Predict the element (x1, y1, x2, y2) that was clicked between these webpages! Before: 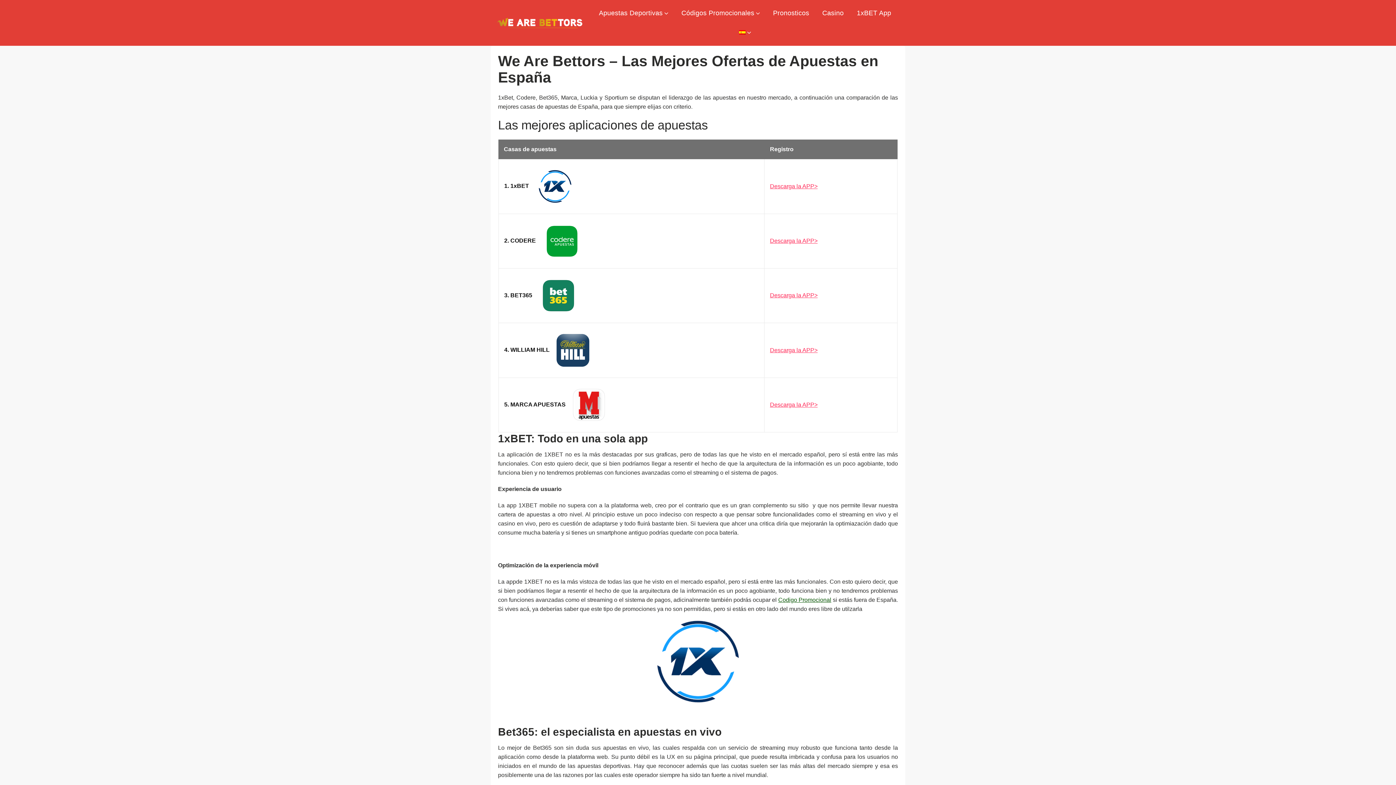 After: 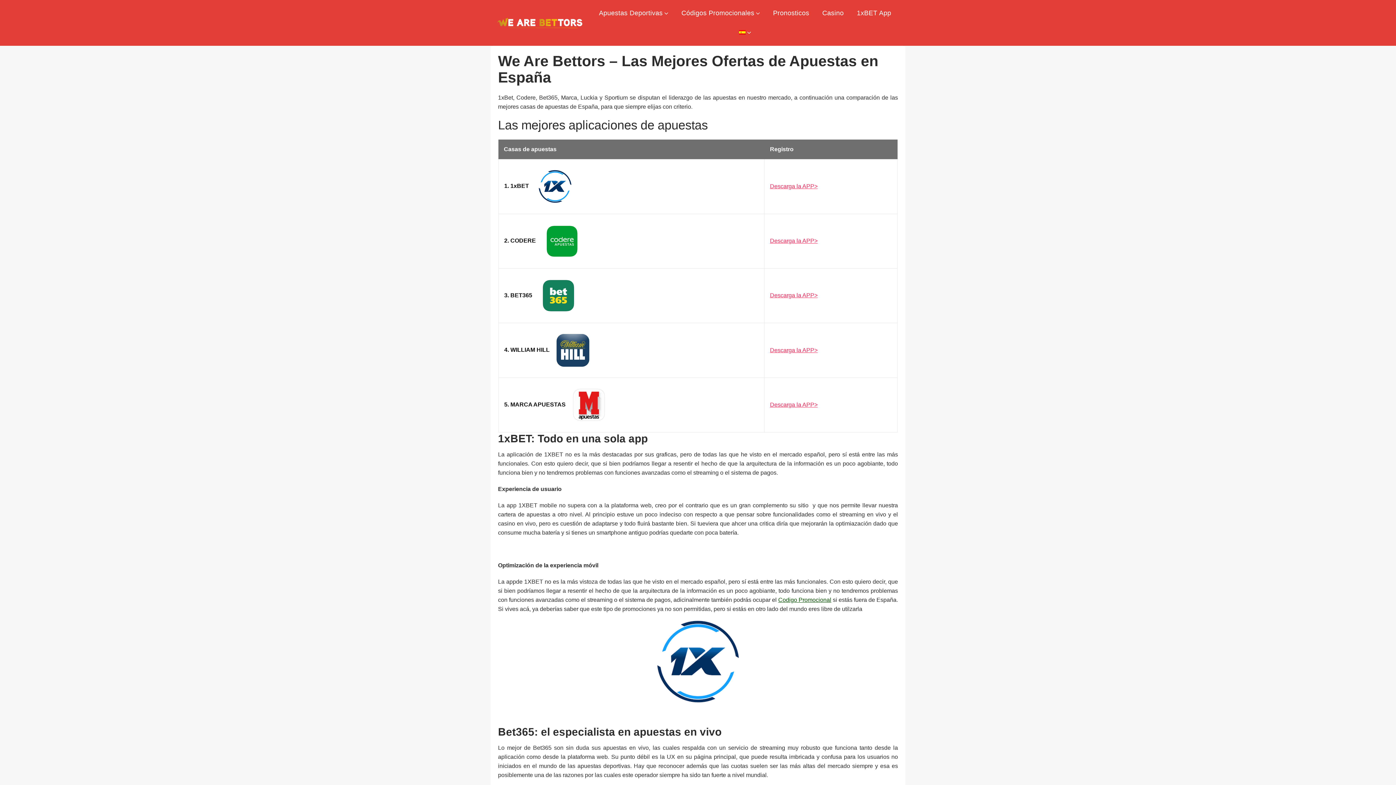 Action: bbox: (496, 16, 583, 28)